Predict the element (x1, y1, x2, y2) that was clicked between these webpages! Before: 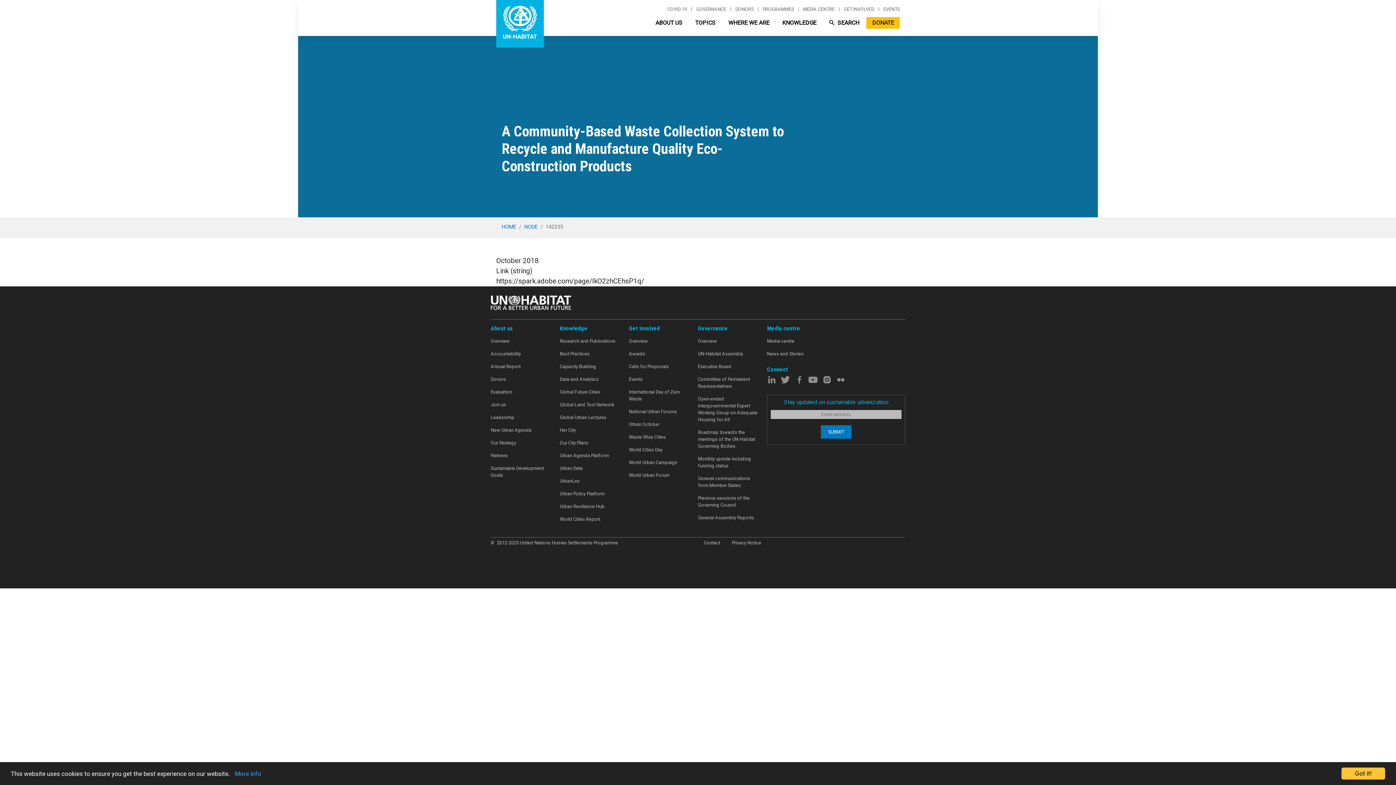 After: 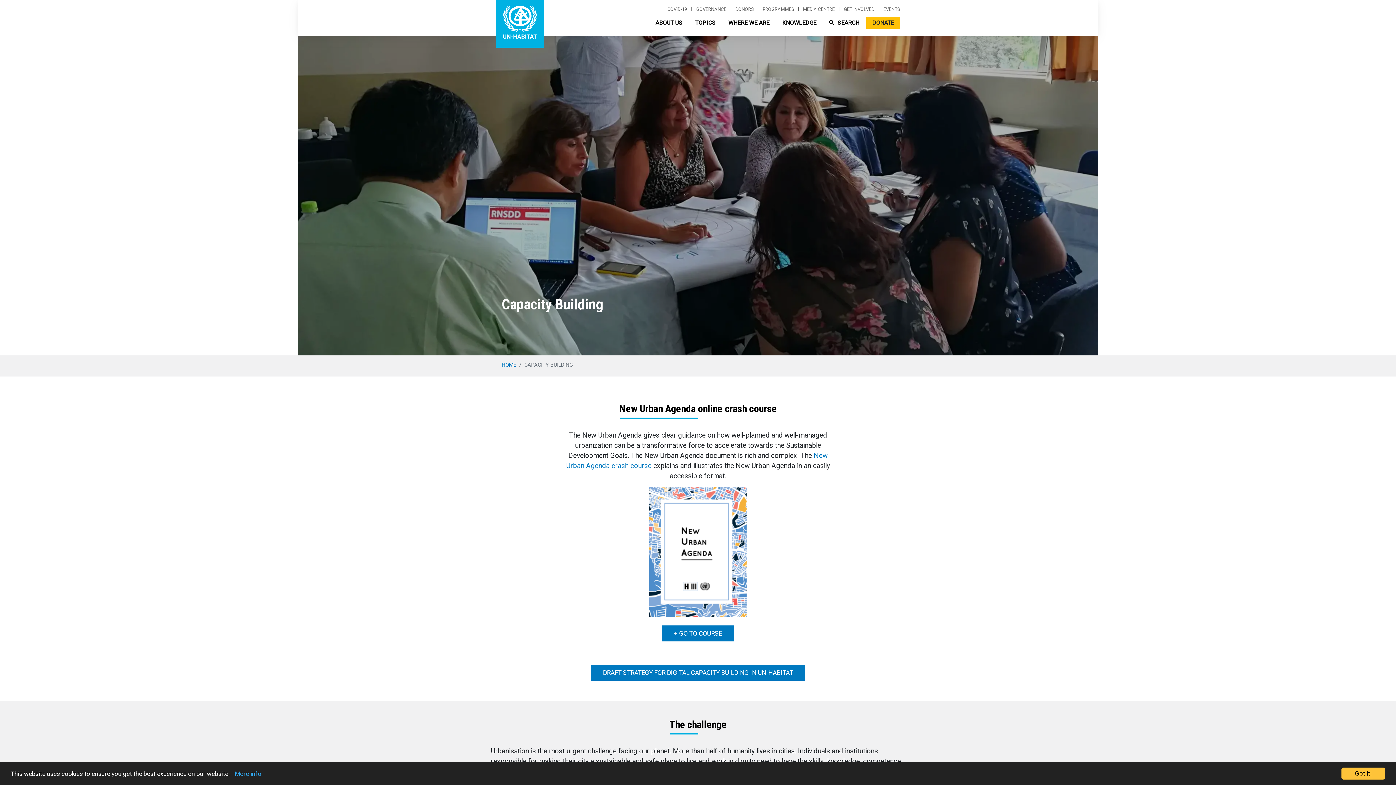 Action: bbox: (560, 360, 621, 373) label: Capacity Building